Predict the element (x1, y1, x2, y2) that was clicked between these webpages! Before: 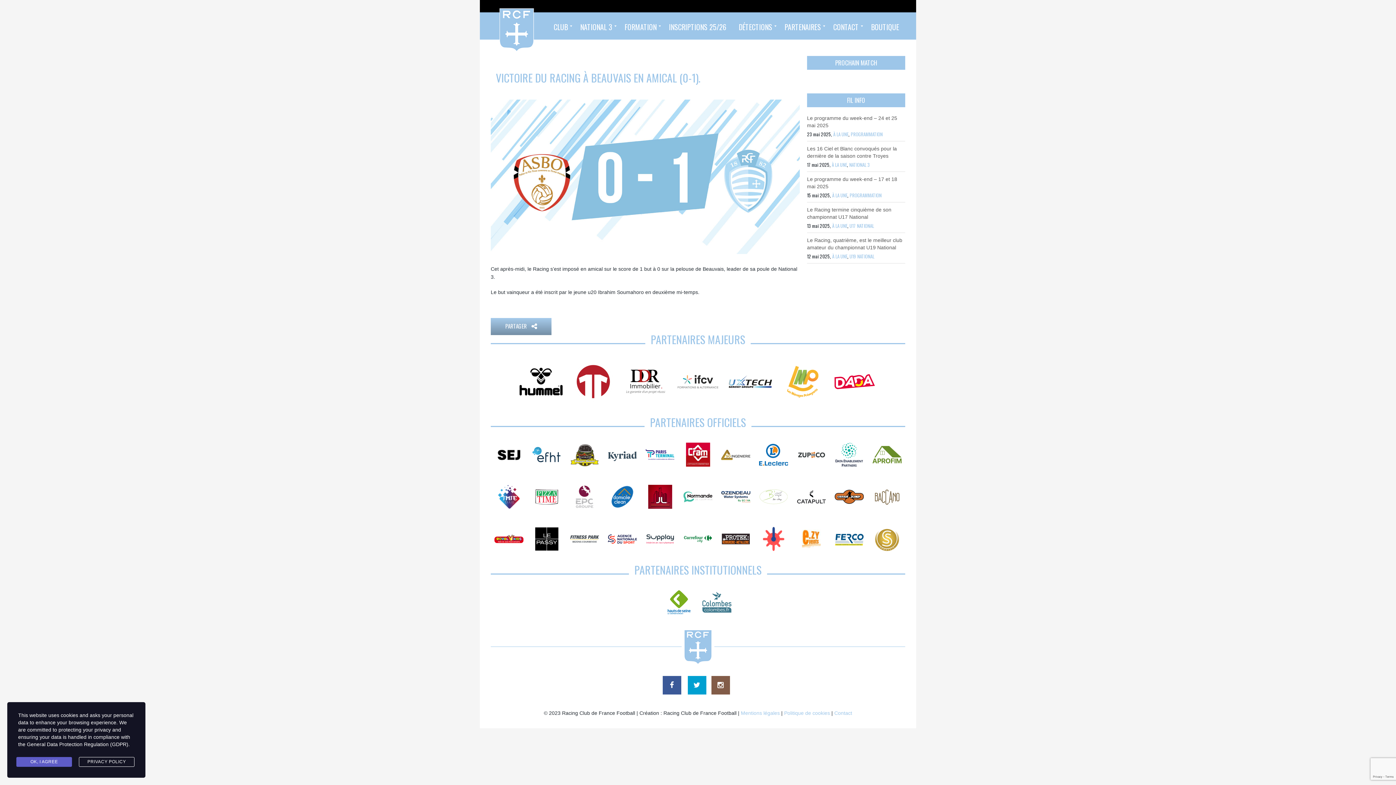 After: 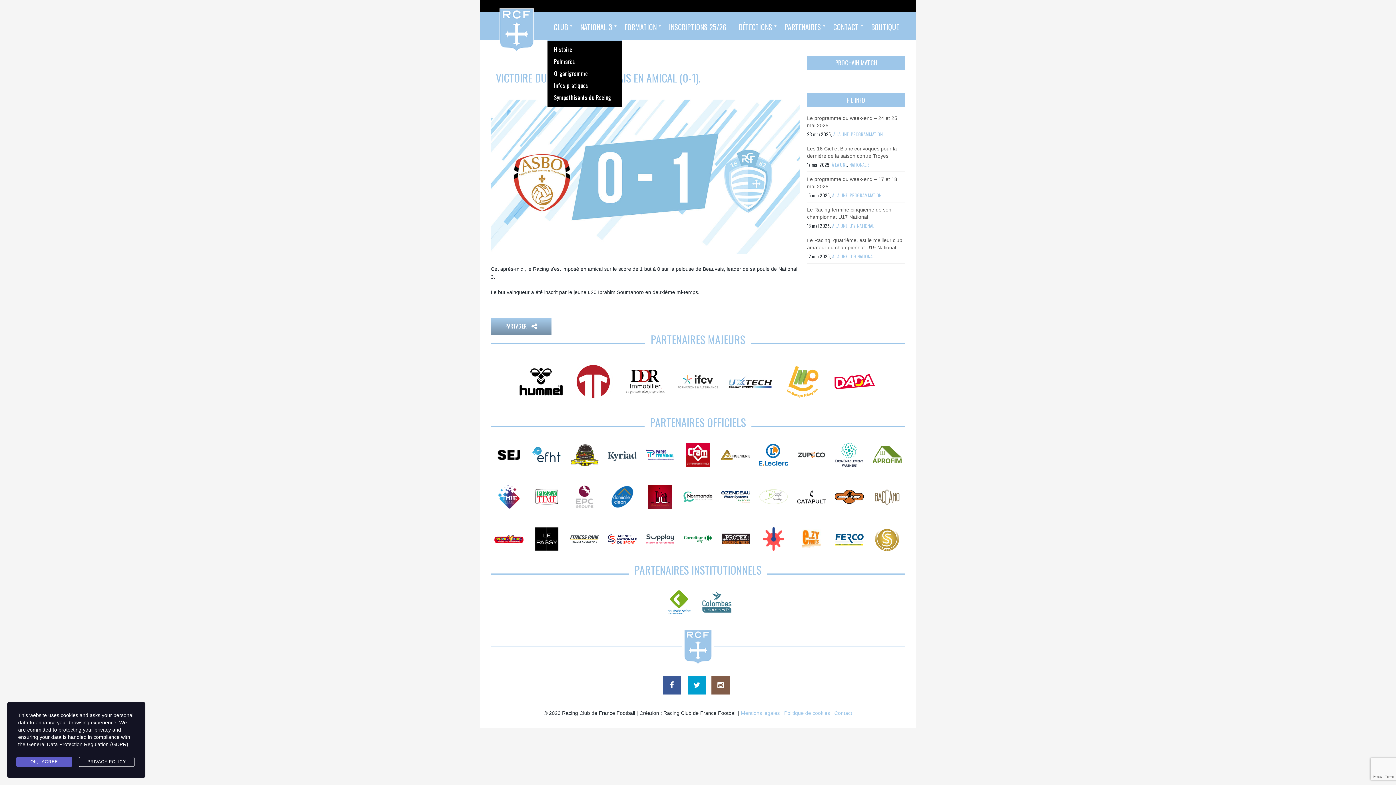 Action: label: CLUB bbox: (547, 12, 574, 39)